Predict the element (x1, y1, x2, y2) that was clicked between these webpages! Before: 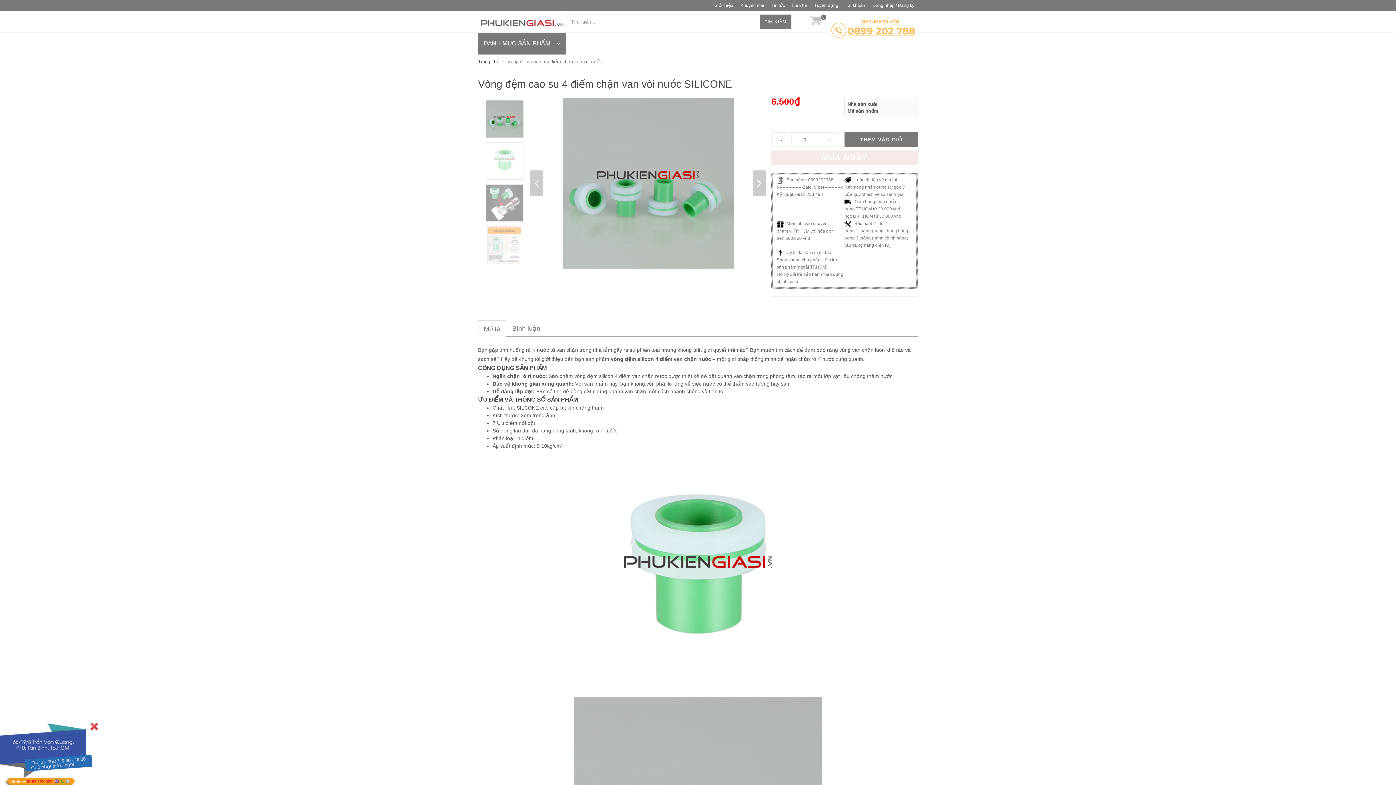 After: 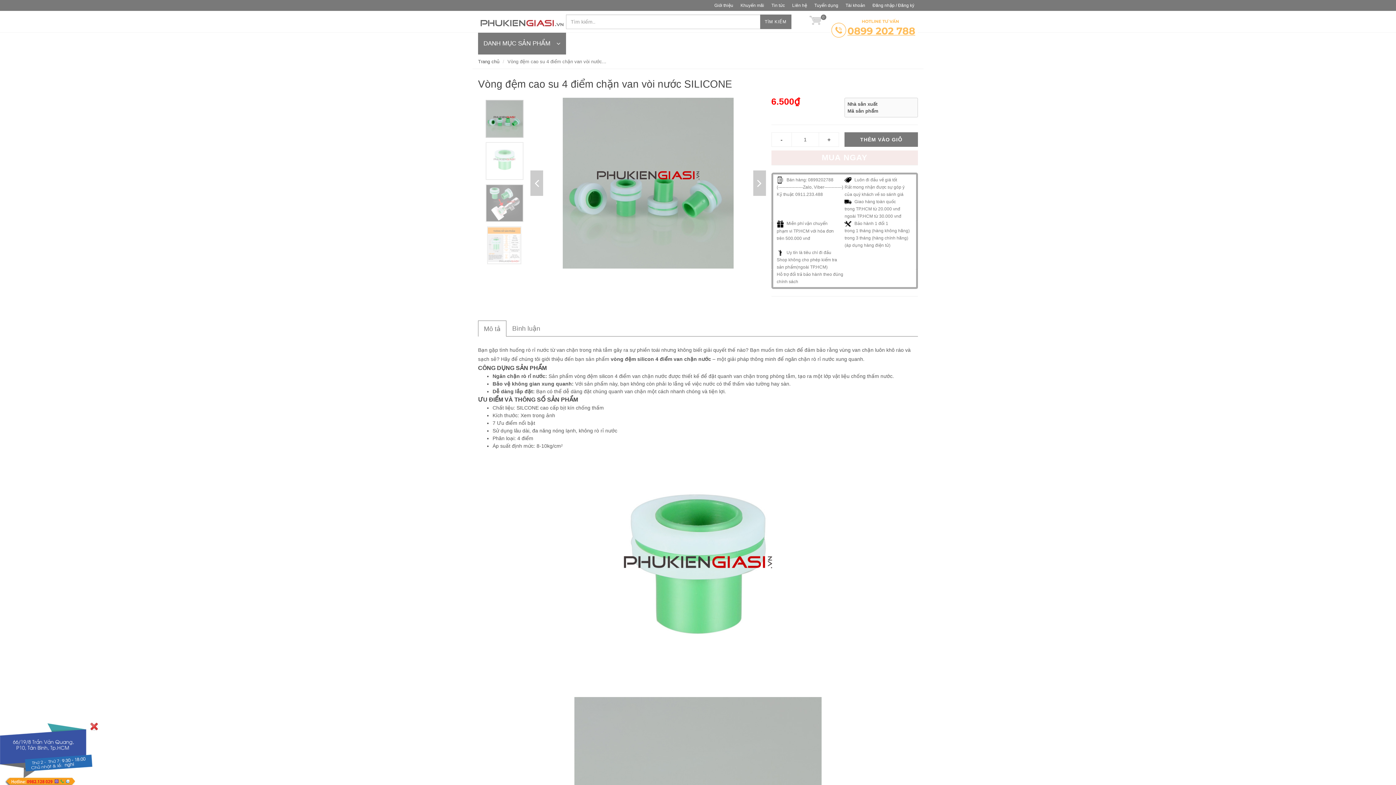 Action: label: Mô tả bbox: (478, 321, 506, 337)